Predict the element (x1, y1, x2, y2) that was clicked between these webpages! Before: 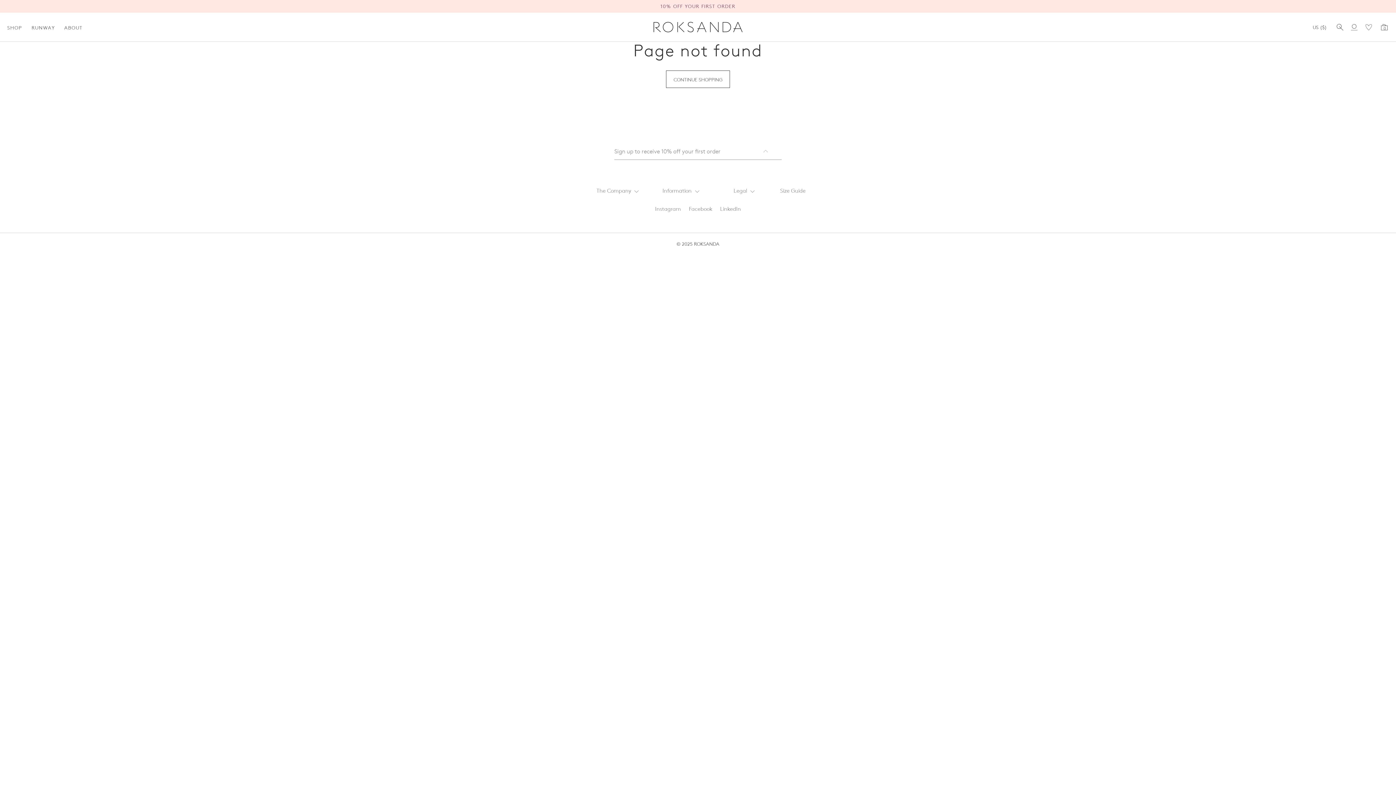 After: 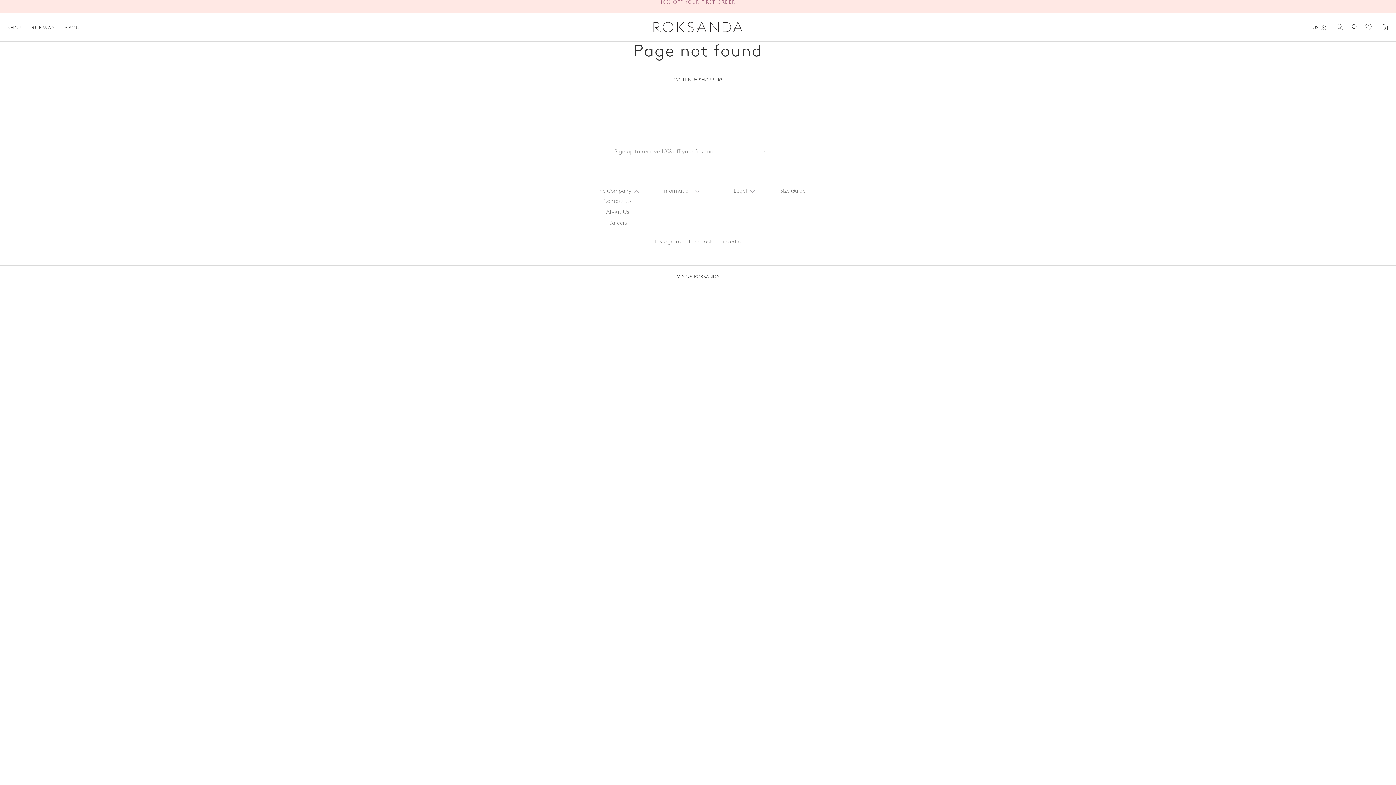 Action: label: The Company  bbox: (590, 185, 645, 195)